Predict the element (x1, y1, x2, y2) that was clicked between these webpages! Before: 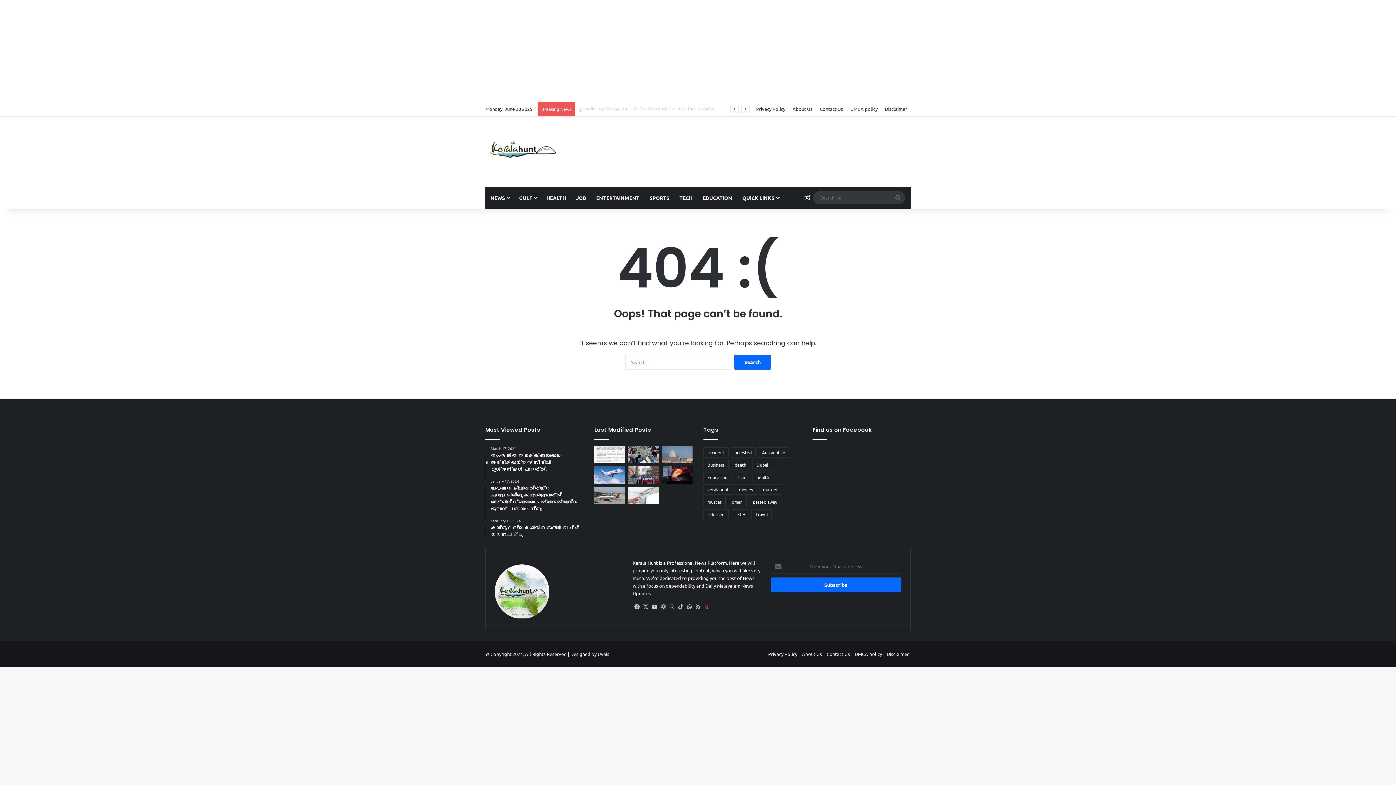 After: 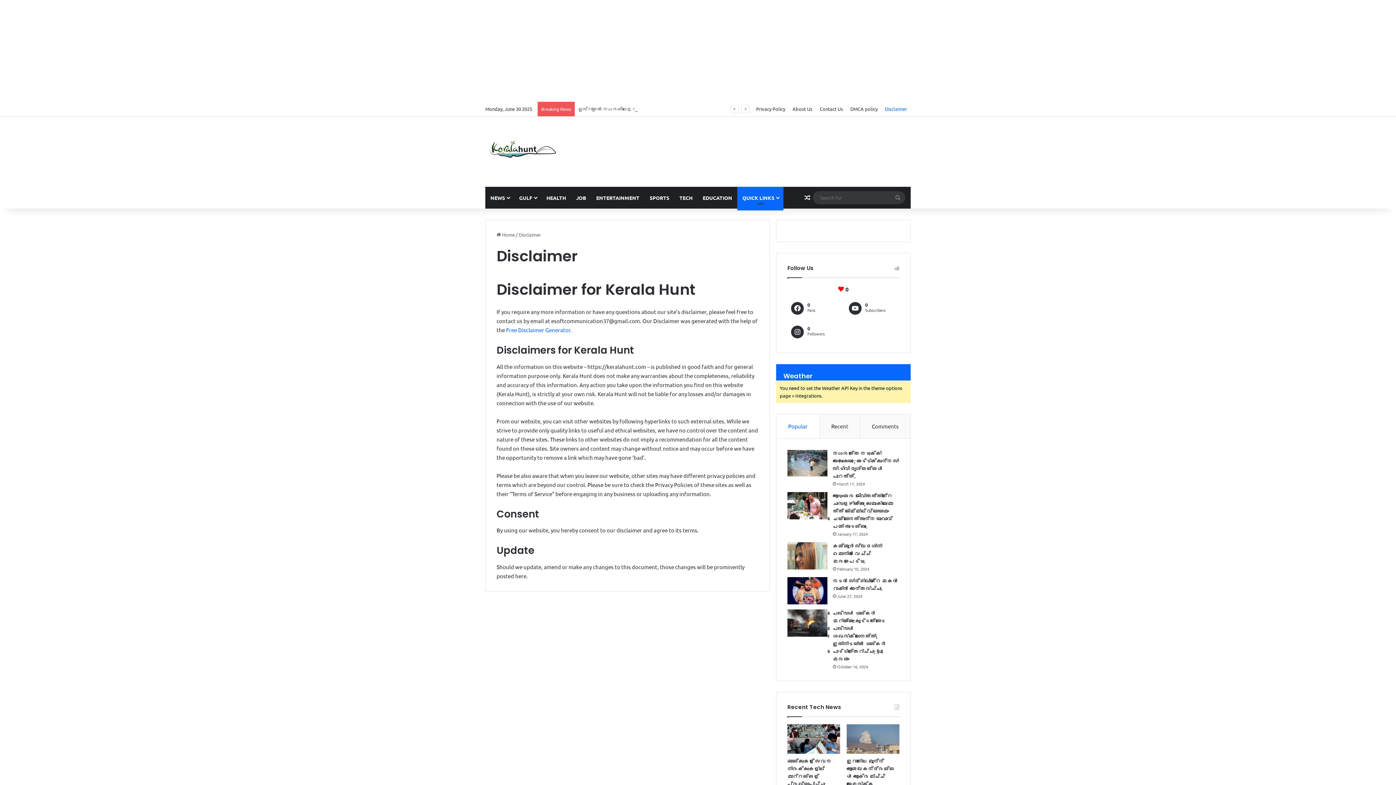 Action: bbox: (881, 101, 910, 116) label: Disclaimer